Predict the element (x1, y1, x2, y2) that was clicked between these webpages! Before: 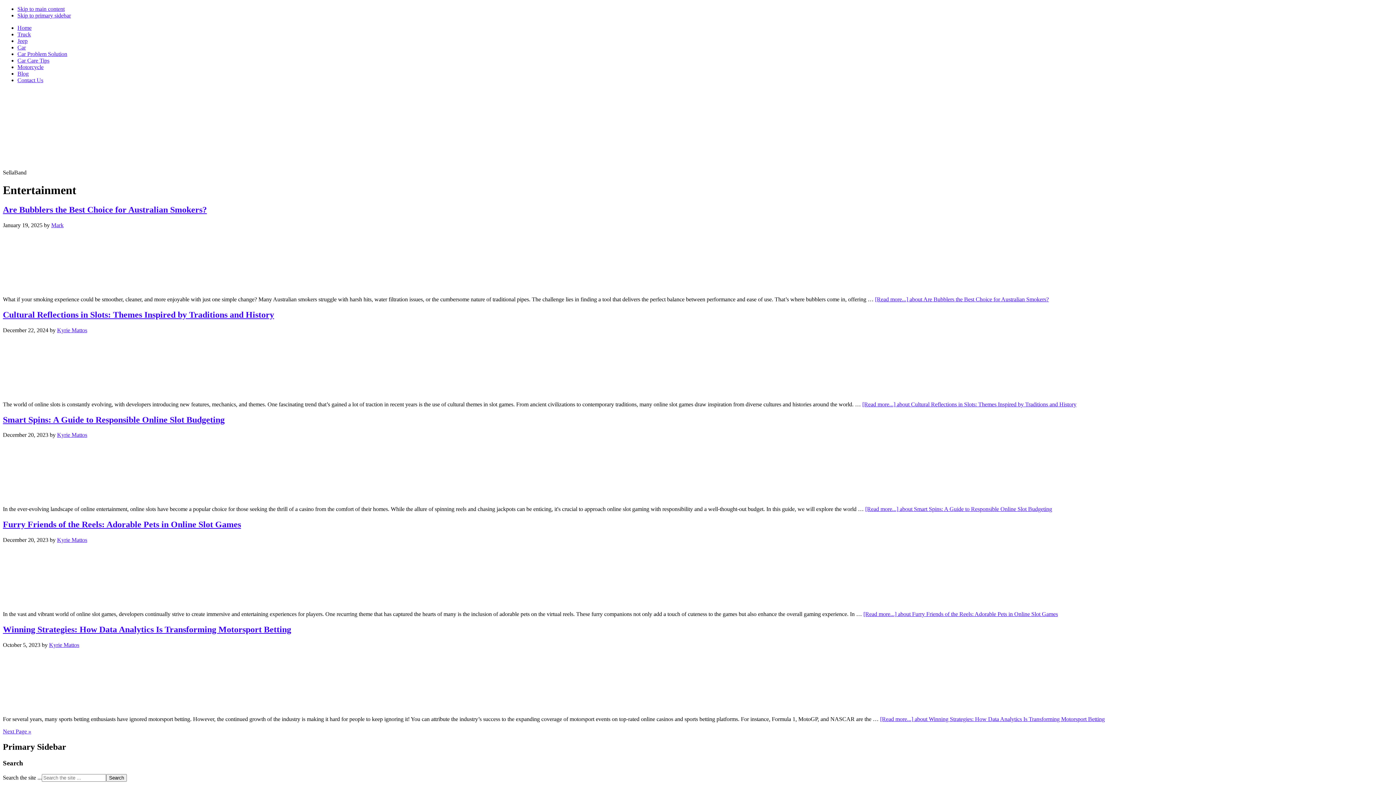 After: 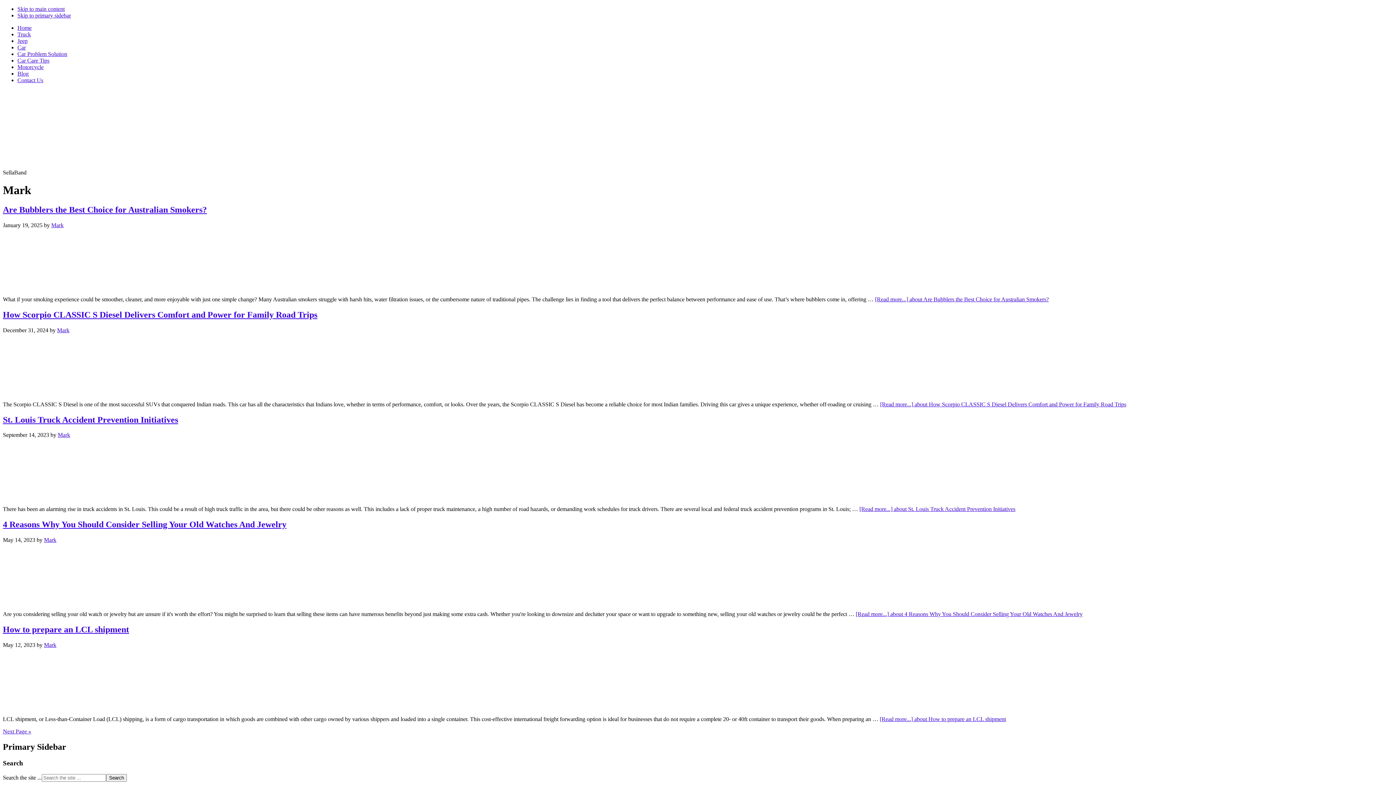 Action: label: Mark bbox: (51, 222, 63, 228)